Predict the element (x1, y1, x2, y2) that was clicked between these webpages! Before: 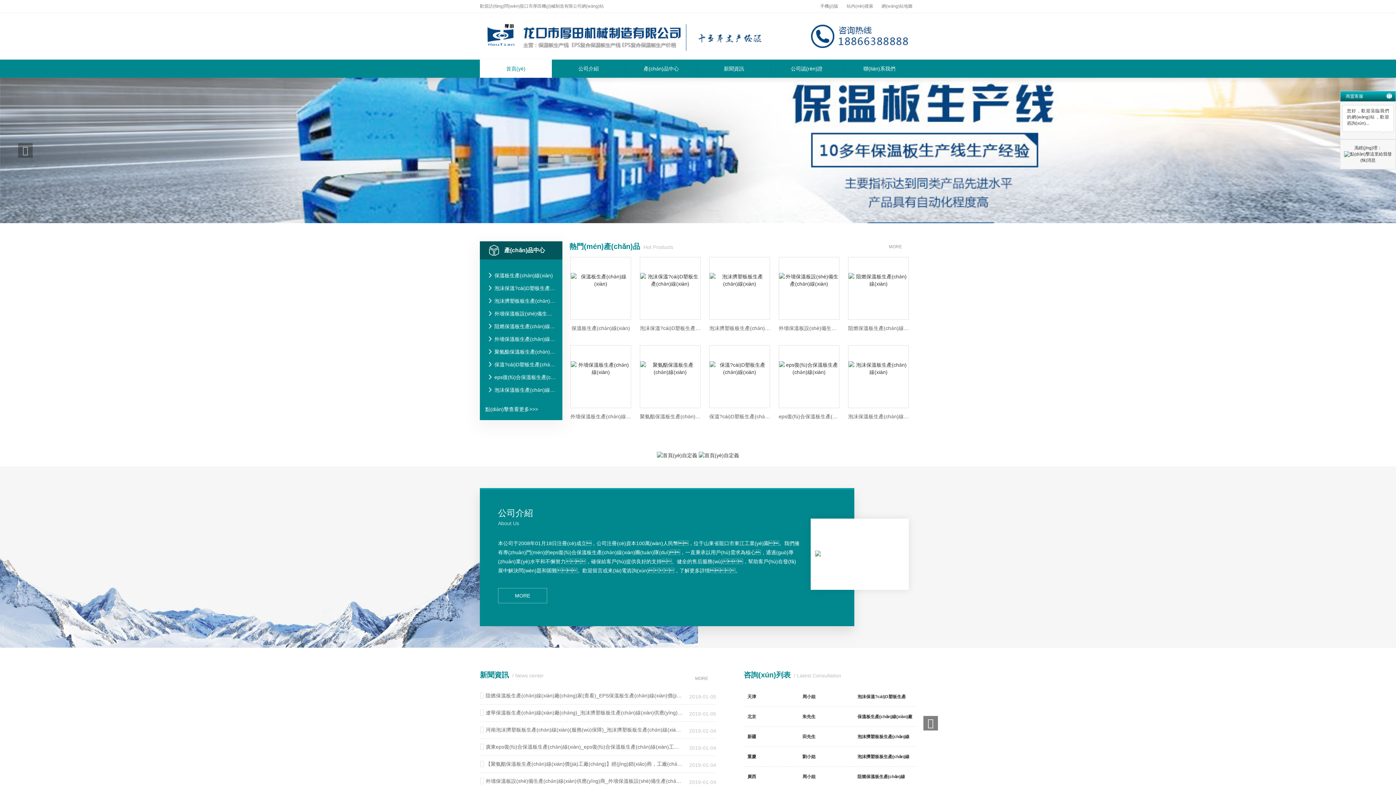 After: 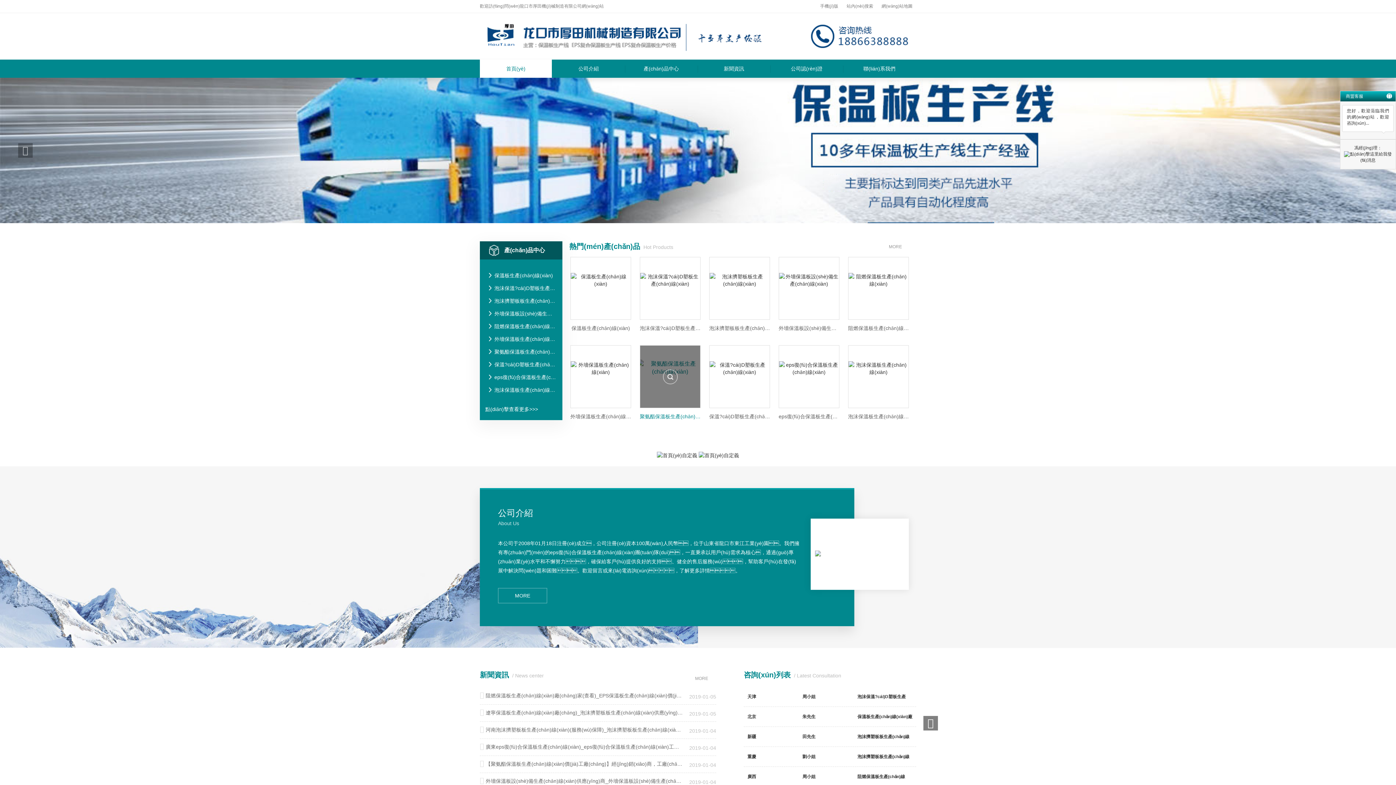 Action: bbox: (640, 345, 700, 425) label: 聚氨酯保溫板生產(chǎn)線(xiàn)